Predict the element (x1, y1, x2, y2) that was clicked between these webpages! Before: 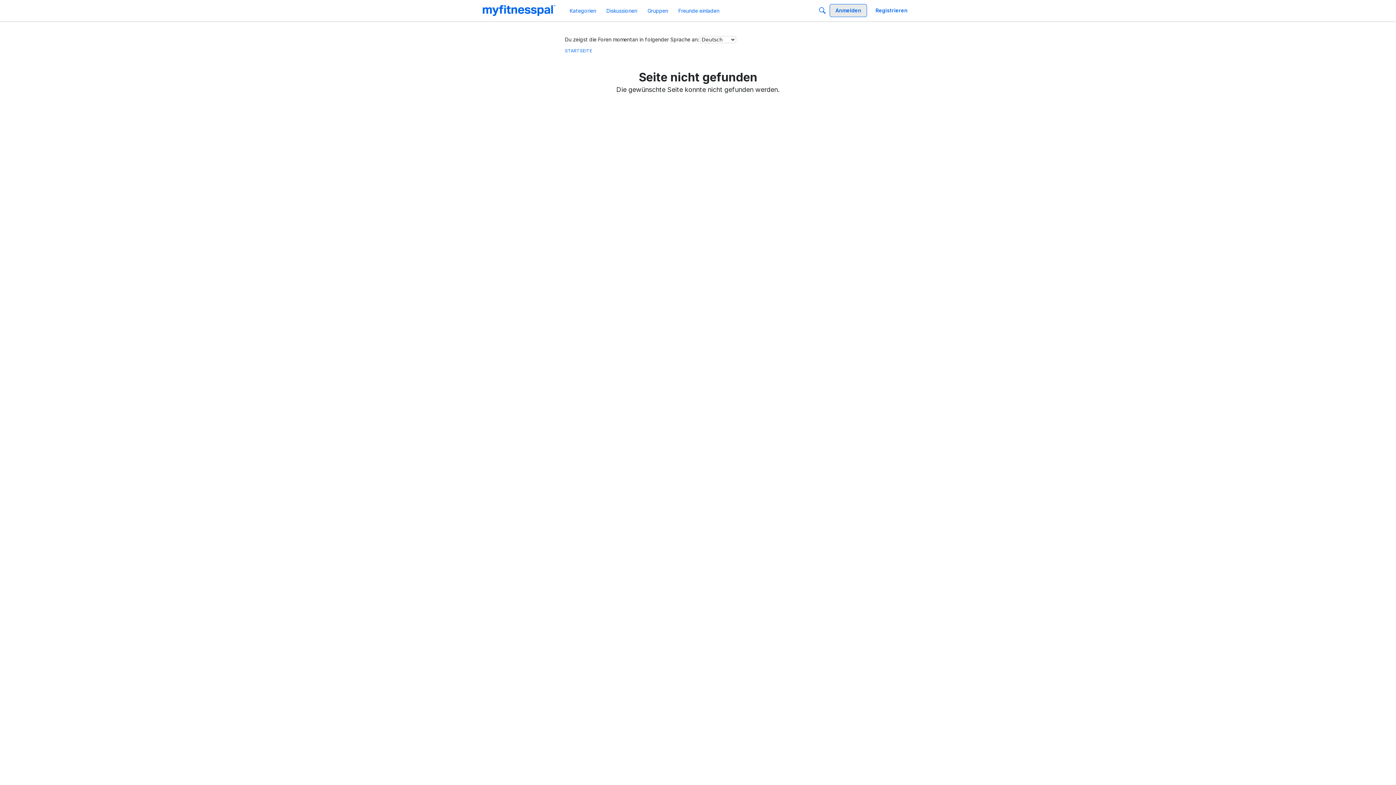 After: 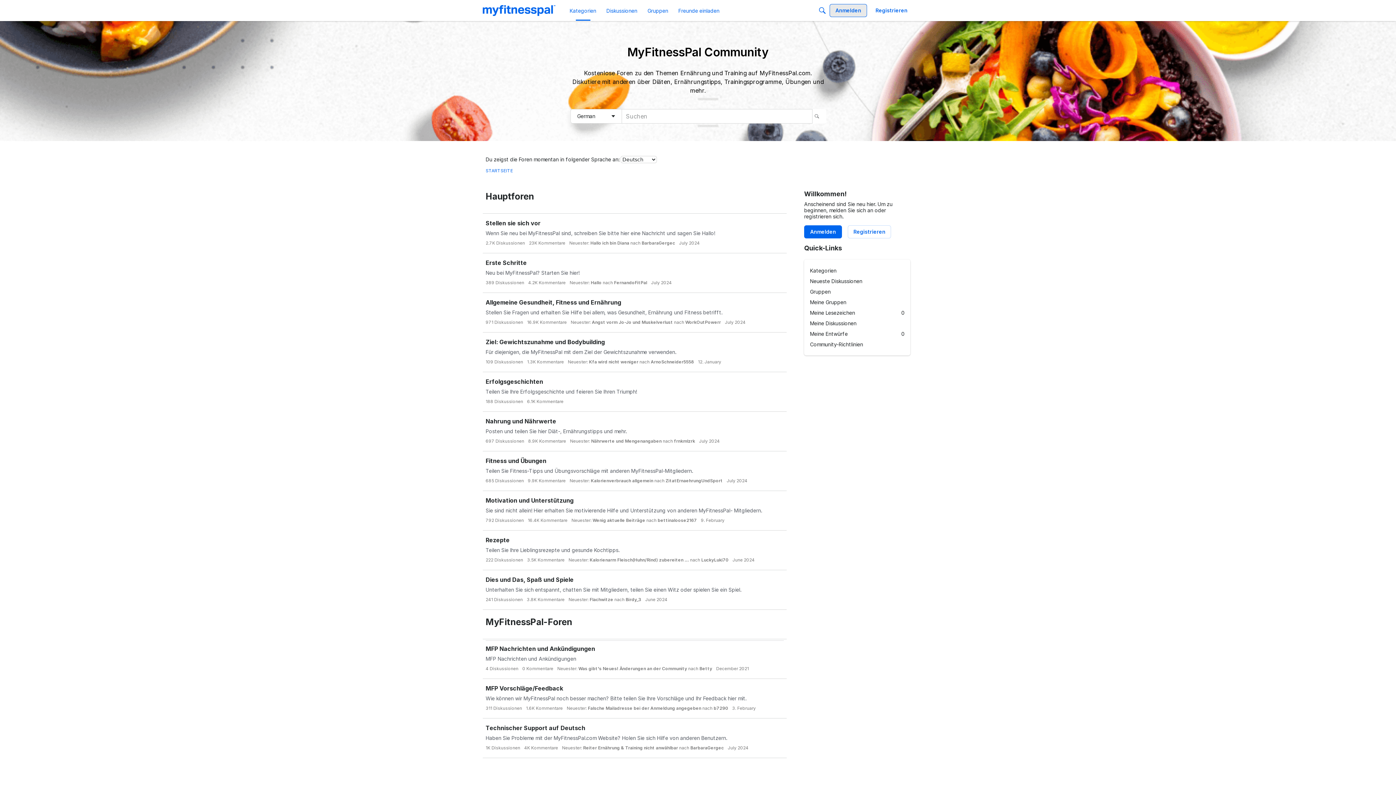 Action: bbox: (566, 4, 599, 17) label: Kategorien